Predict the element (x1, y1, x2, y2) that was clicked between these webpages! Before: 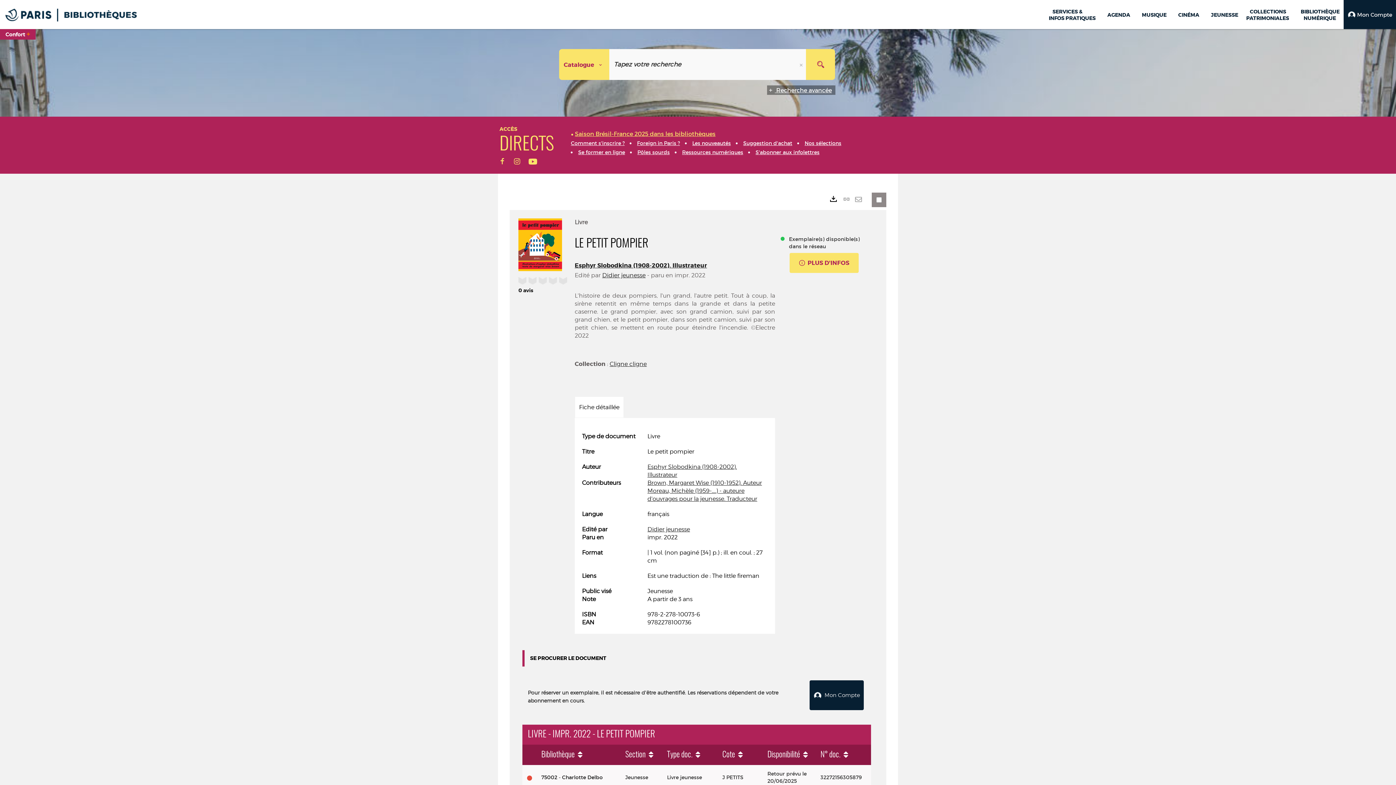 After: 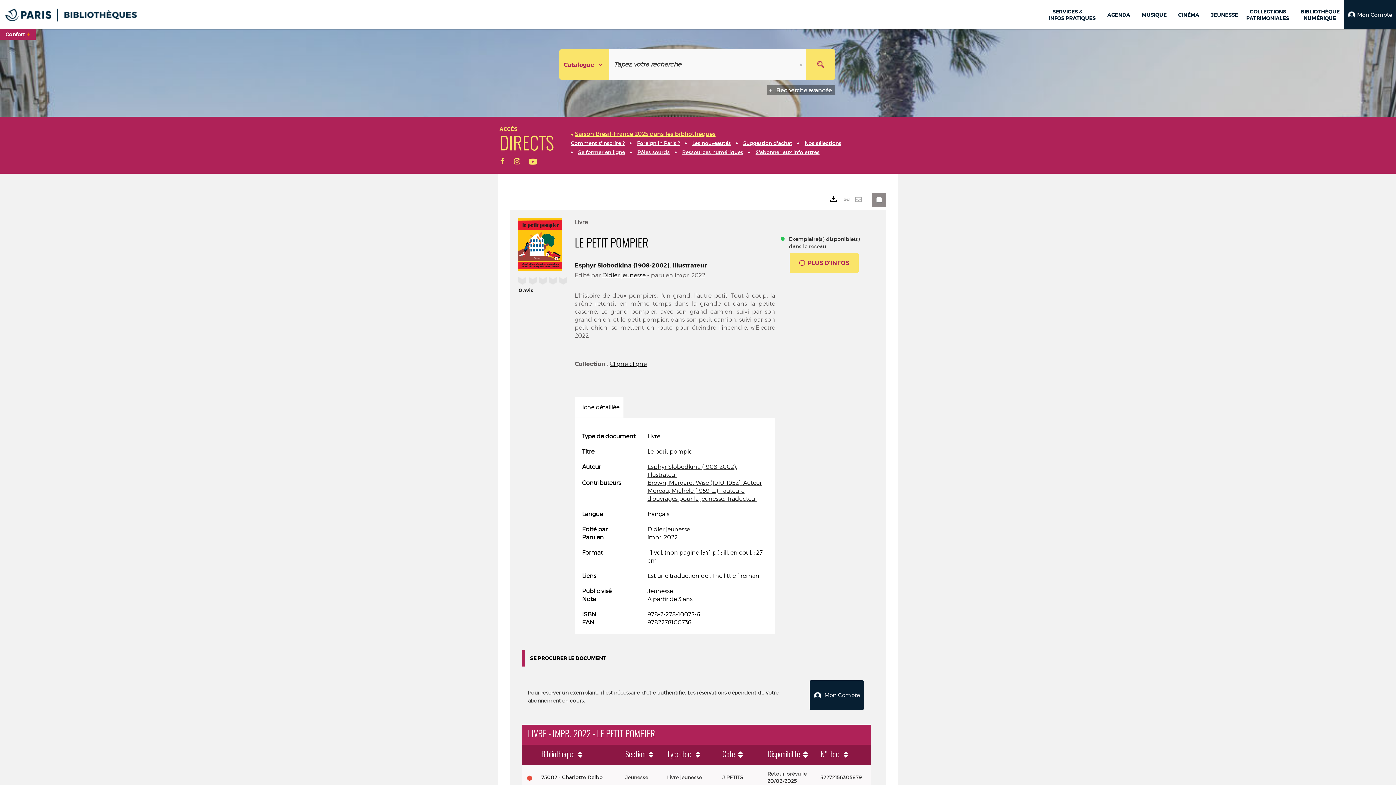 Action: label:  
Lien permanent (Nouvelle fenêtre) bbox: (842, 193, 855, 204)